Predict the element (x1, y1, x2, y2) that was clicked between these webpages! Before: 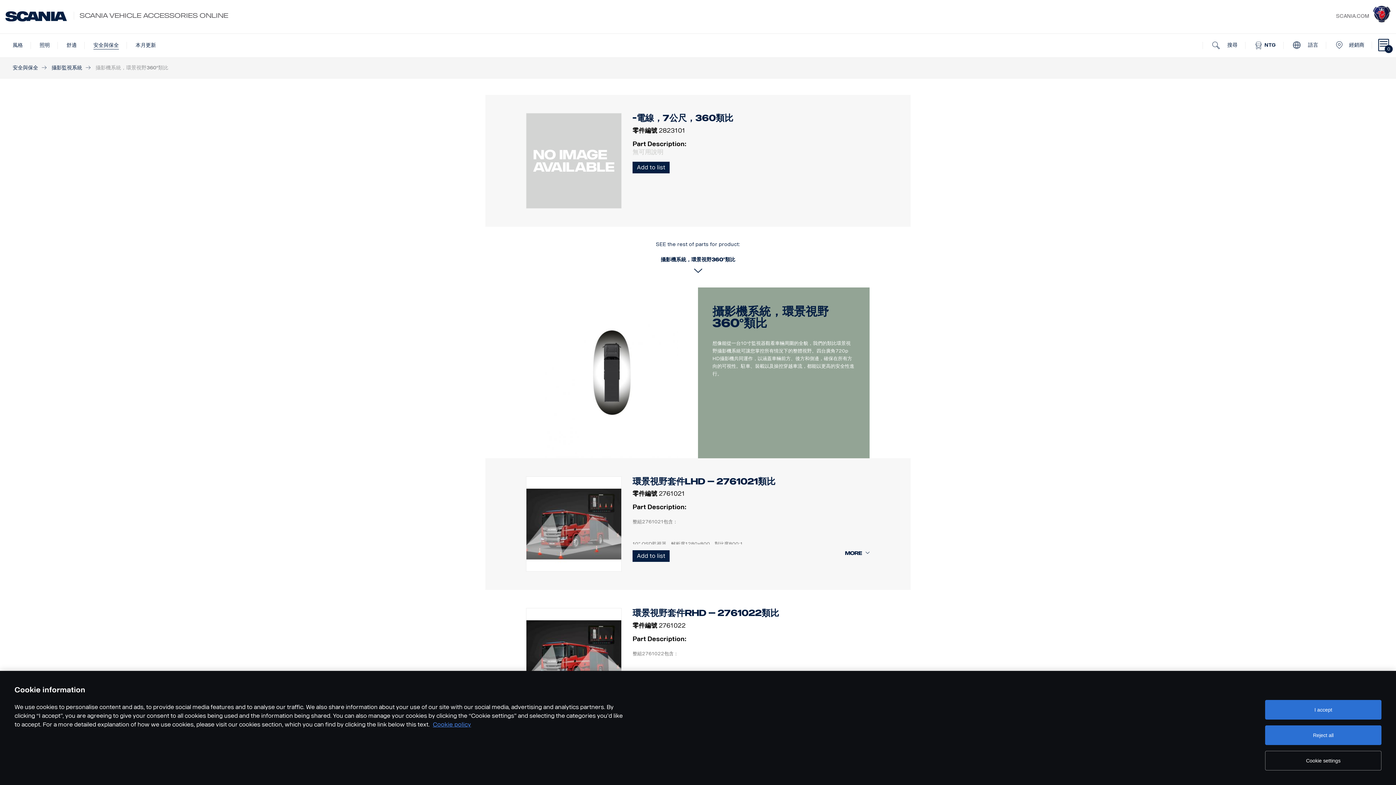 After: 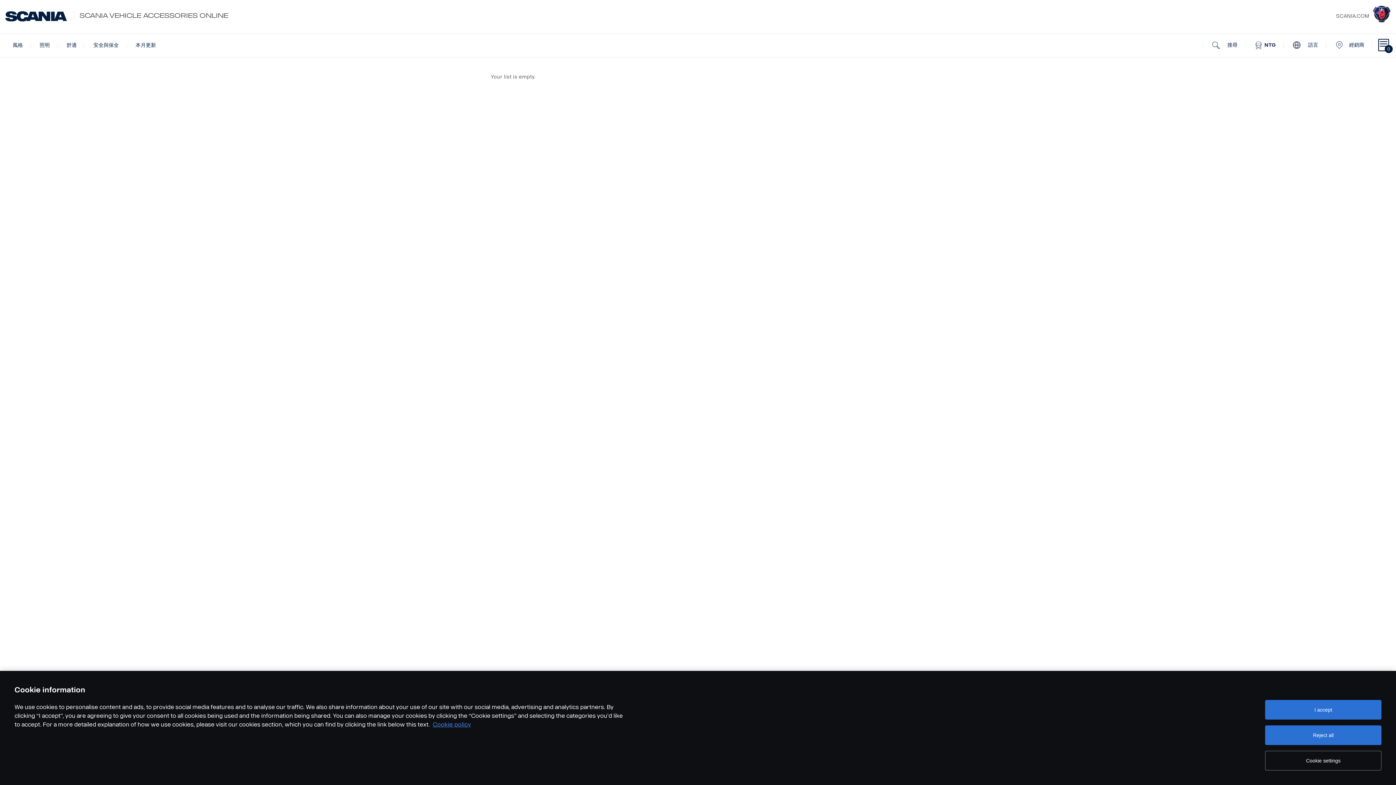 Action: bbox: (1375, 33, 1392, 56) label: 0